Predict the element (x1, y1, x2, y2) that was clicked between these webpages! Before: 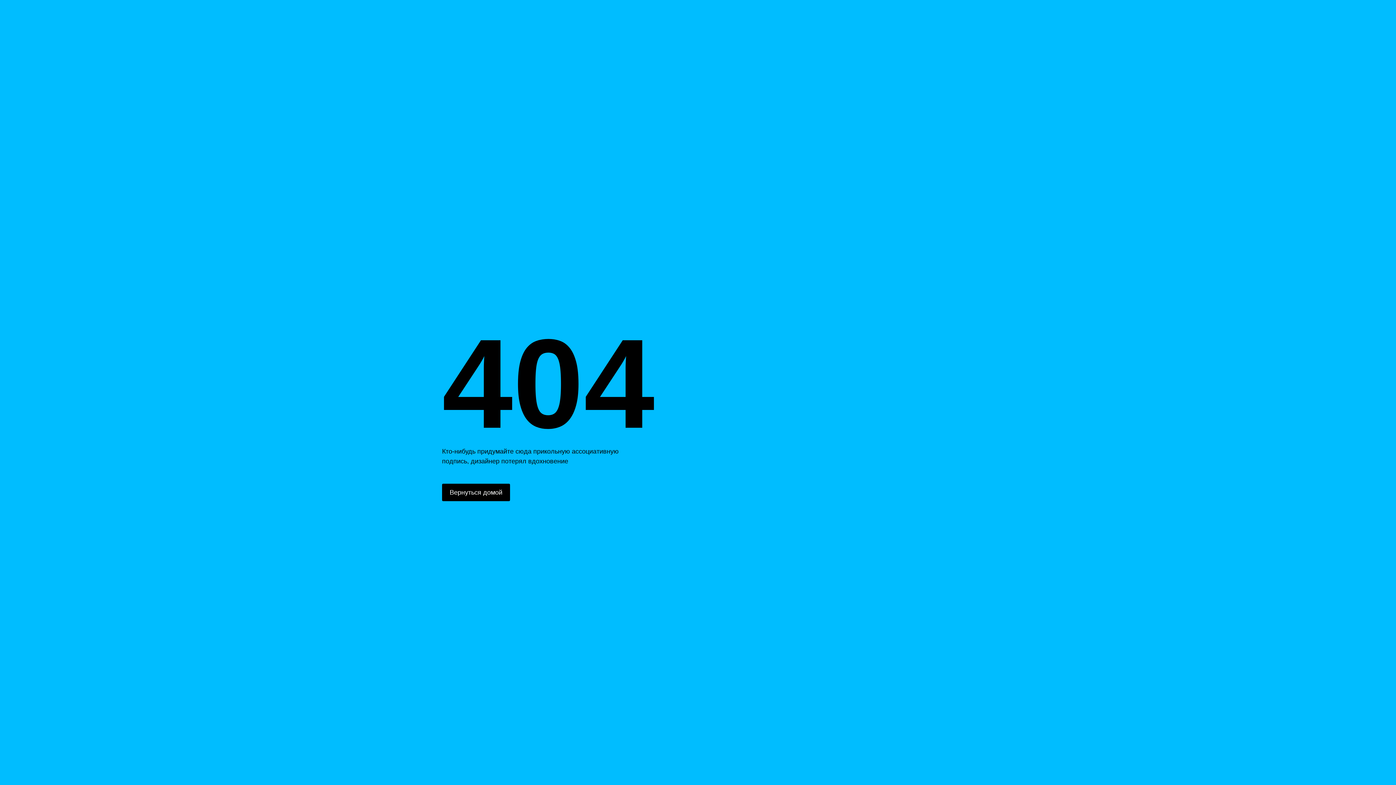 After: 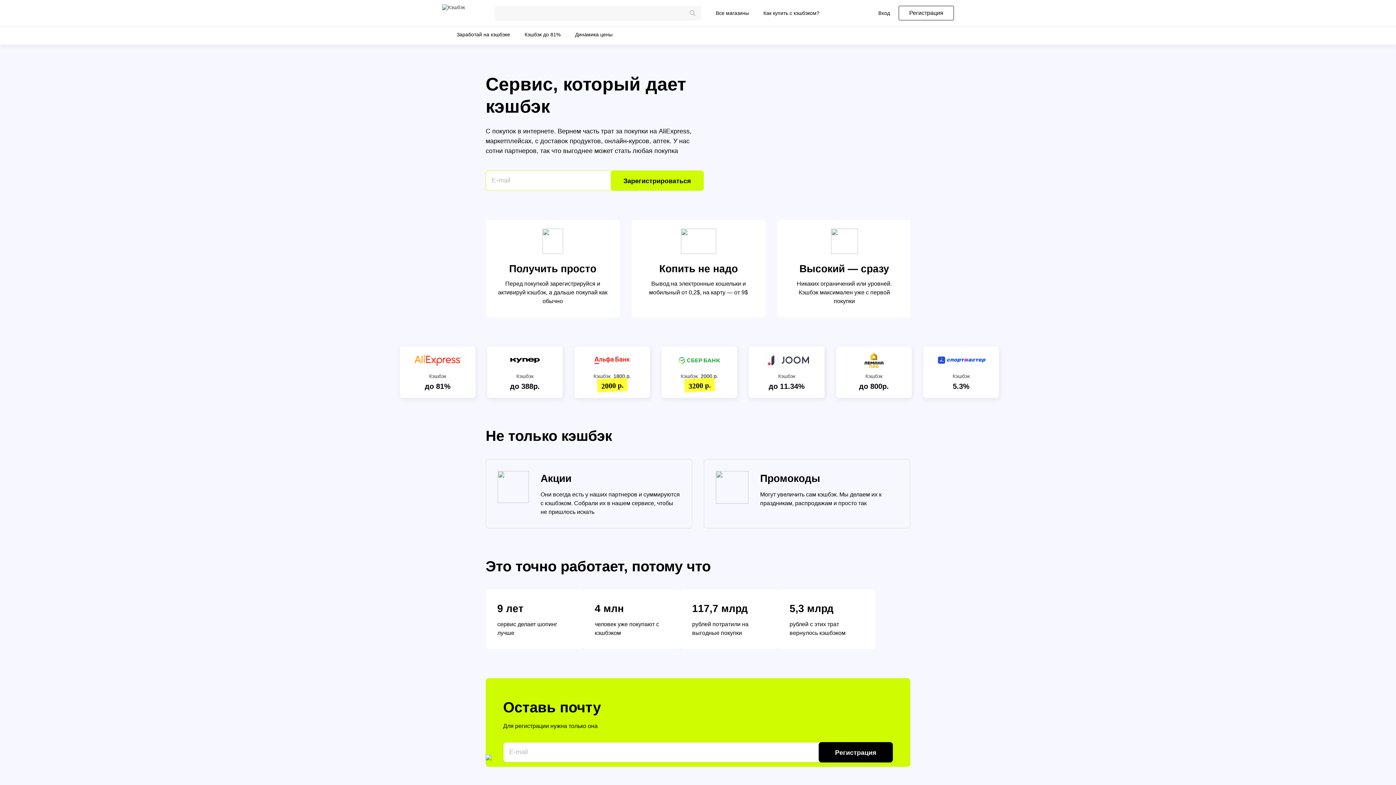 Action: bbox: (442, 484, 510, 501) label: Вернуться домой